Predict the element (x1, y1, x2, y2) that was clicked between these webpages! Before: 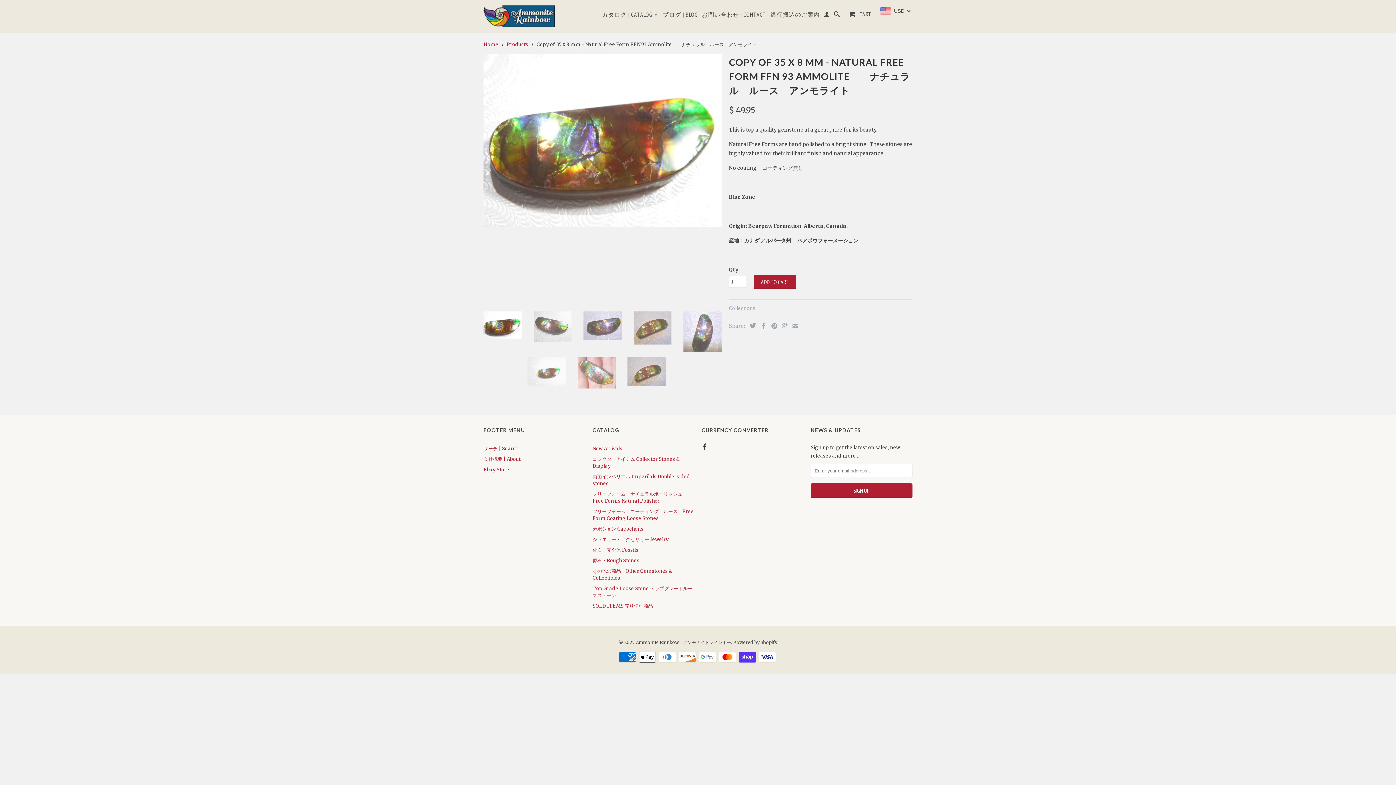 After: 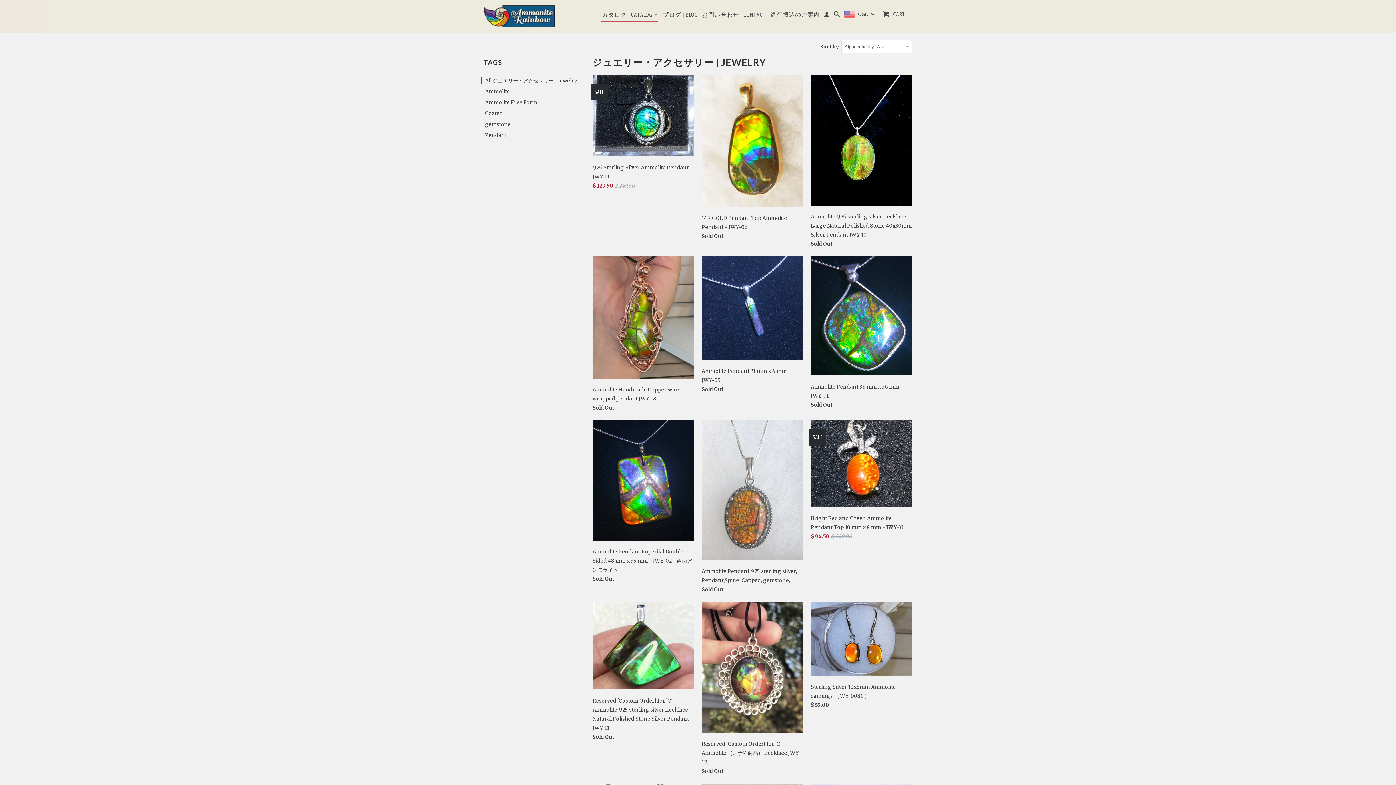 Action: bbox: (592, 536, 668, 542) label: ジュエリー・アクセサリー Jewelry